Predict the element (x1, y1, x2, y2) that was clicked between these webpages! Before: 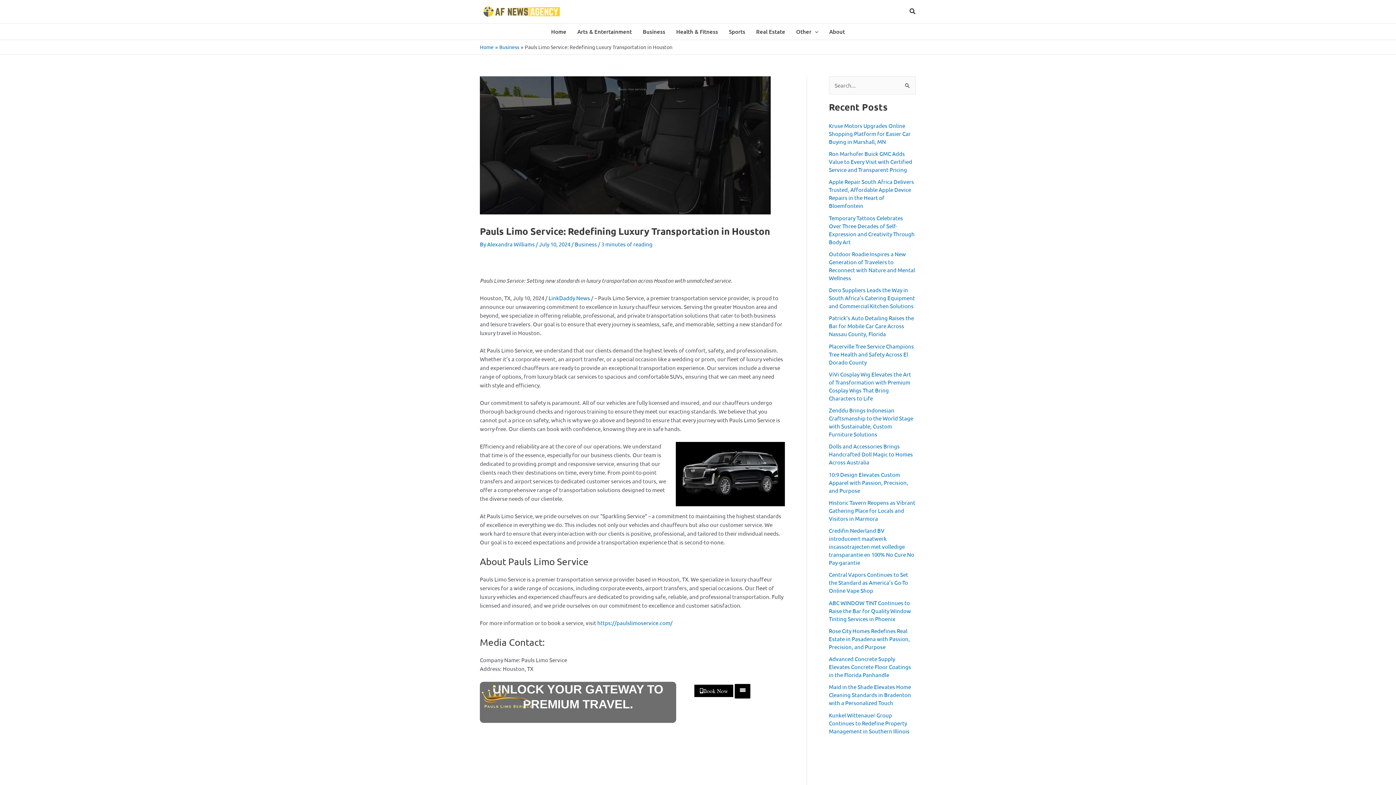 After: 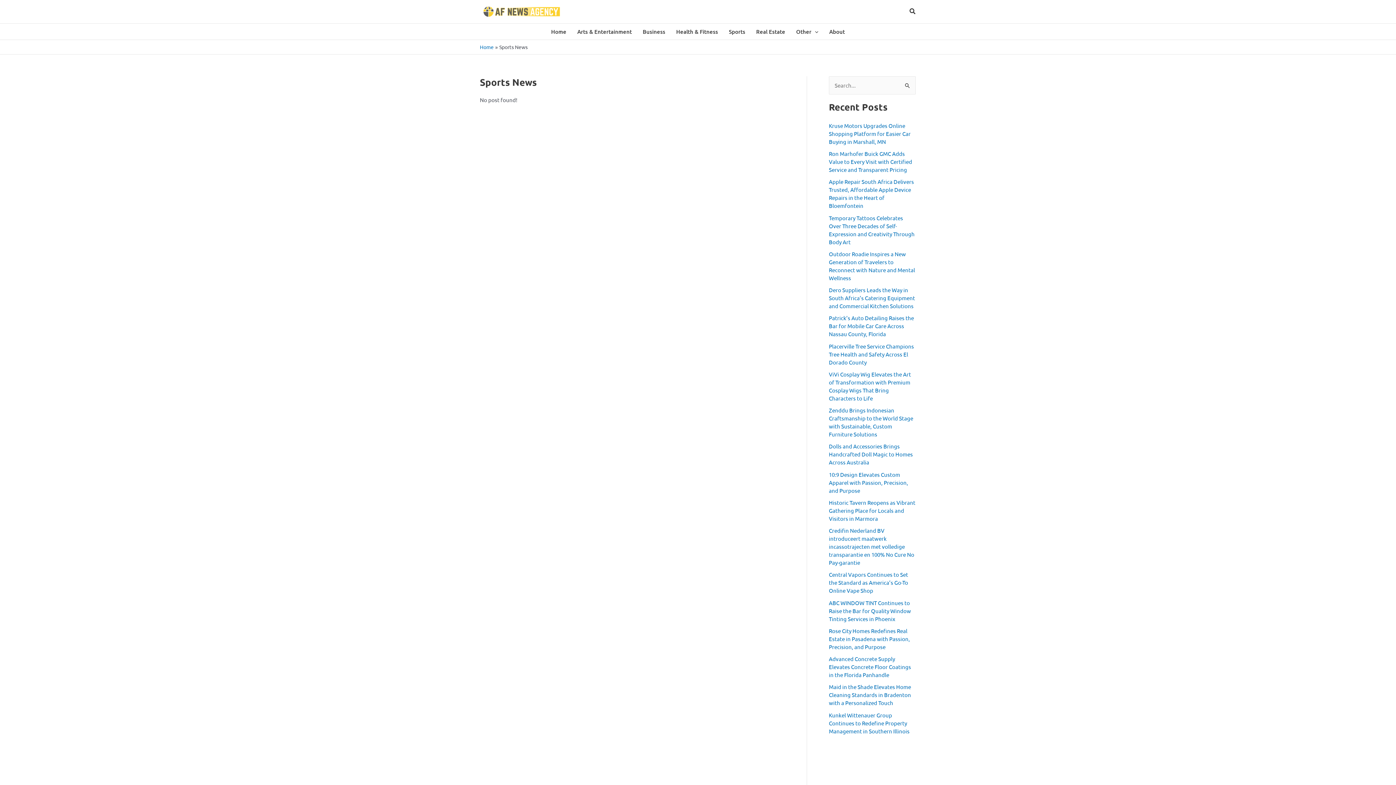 Action: bbox: (723, 23, 750, 39) label: Sports